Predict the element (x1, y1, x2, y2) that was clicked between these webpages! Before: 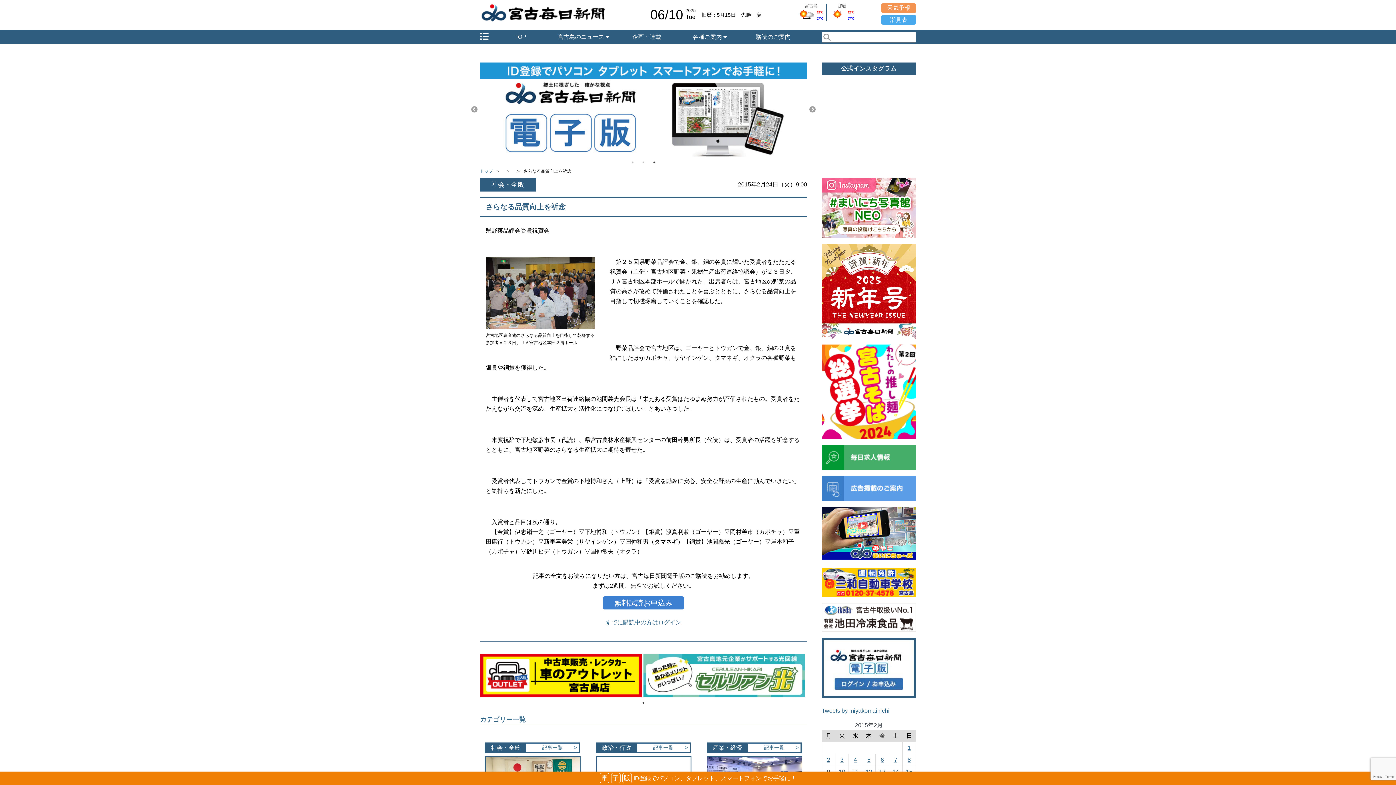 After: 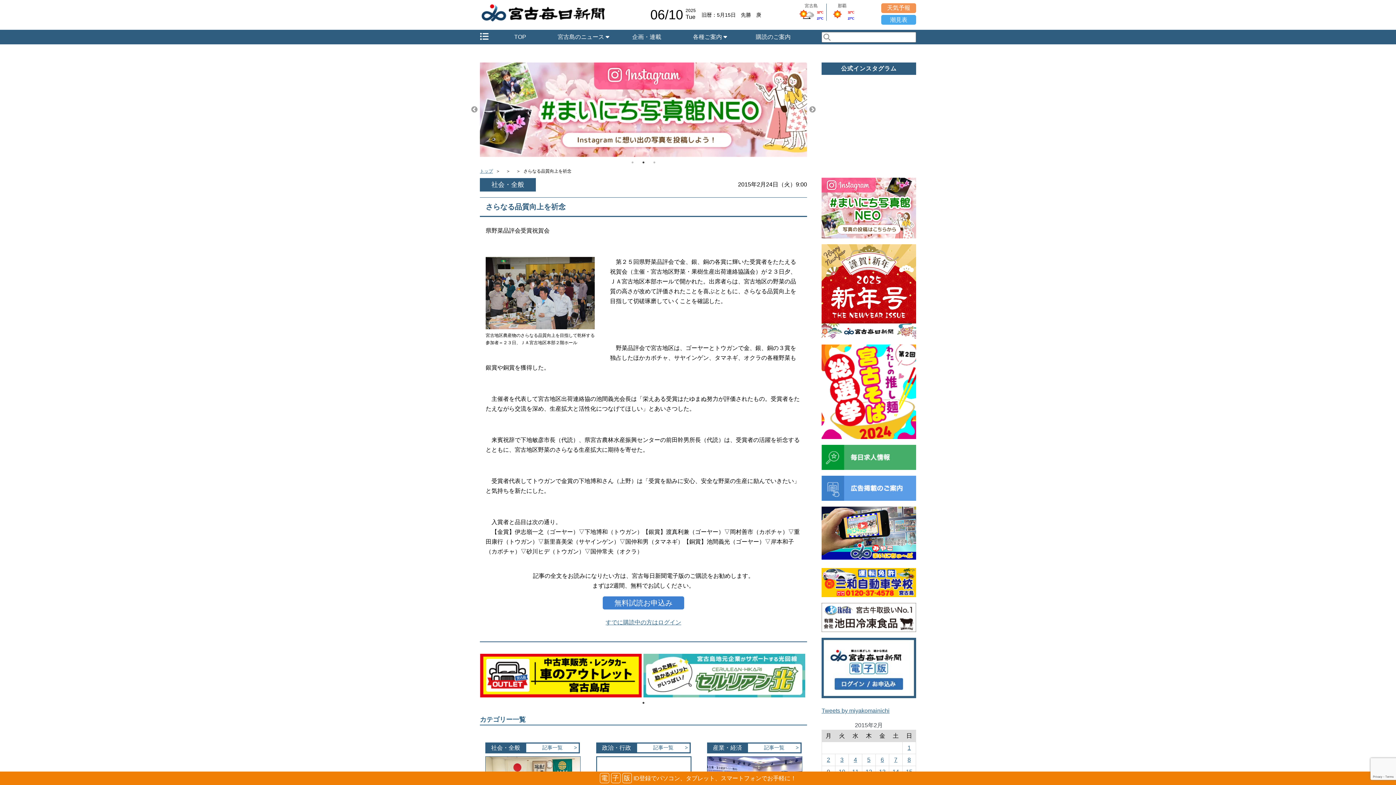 Action: bbox: (640, 158, 647, 166) label: 2 of 3